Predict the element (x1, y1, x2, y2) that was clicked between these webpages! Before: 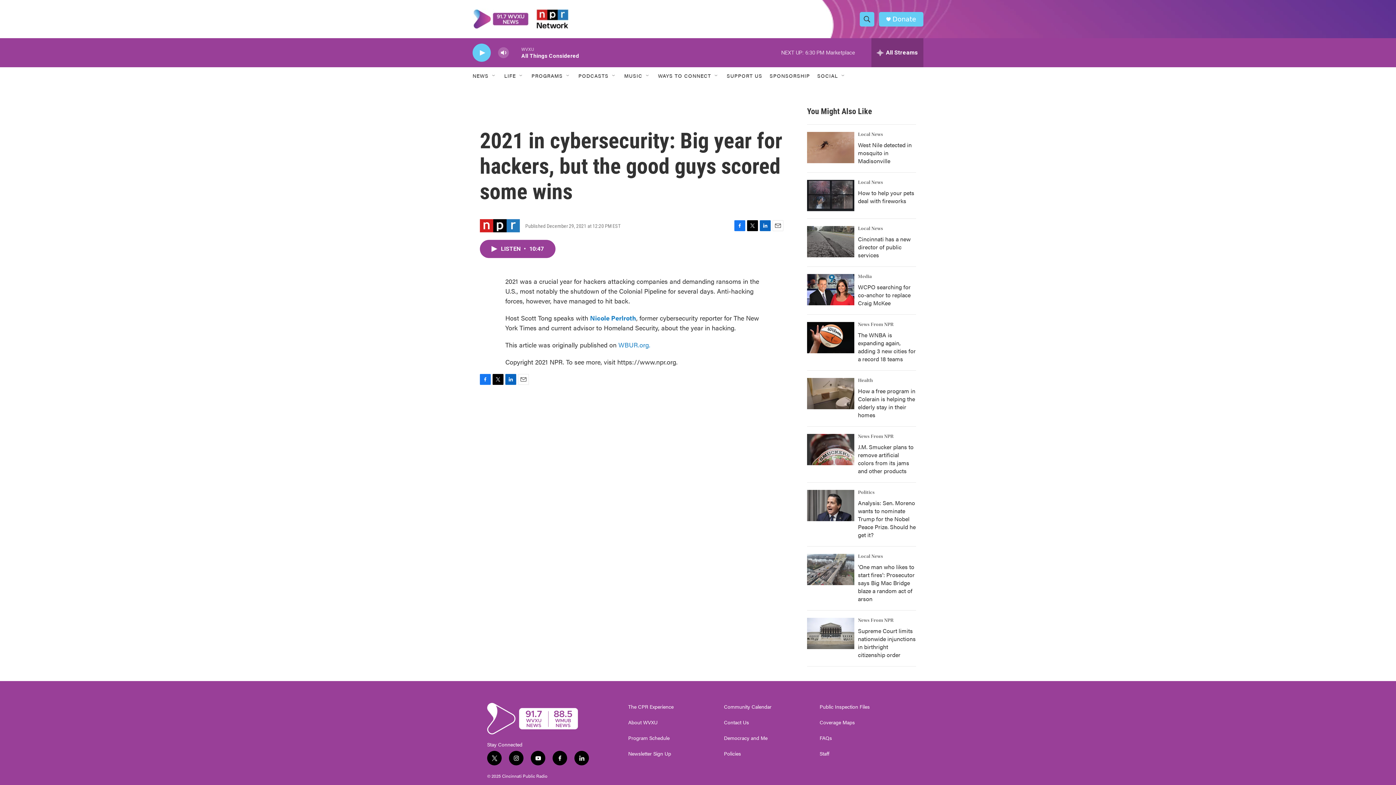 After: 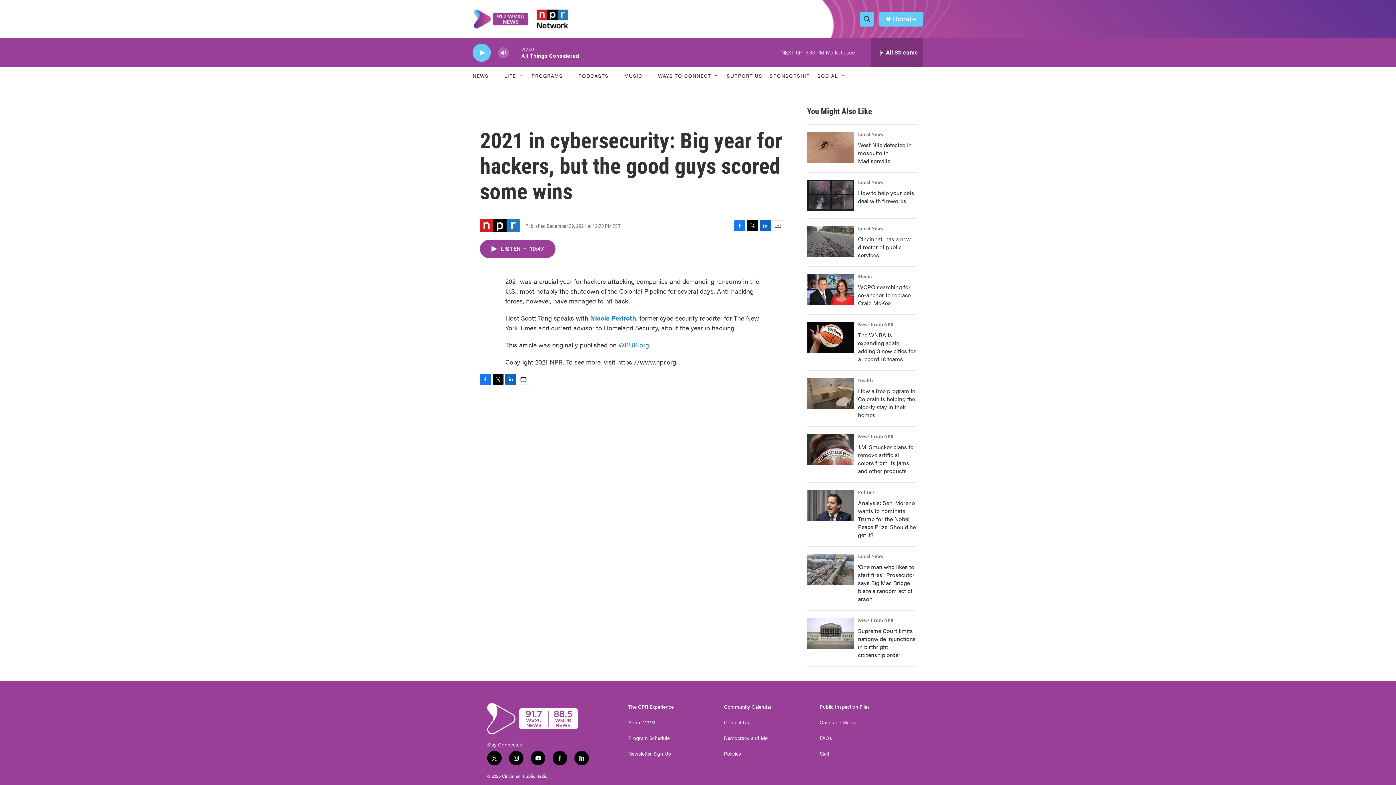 Action: label: Twitter bbox: (747, 220, 758, 231)